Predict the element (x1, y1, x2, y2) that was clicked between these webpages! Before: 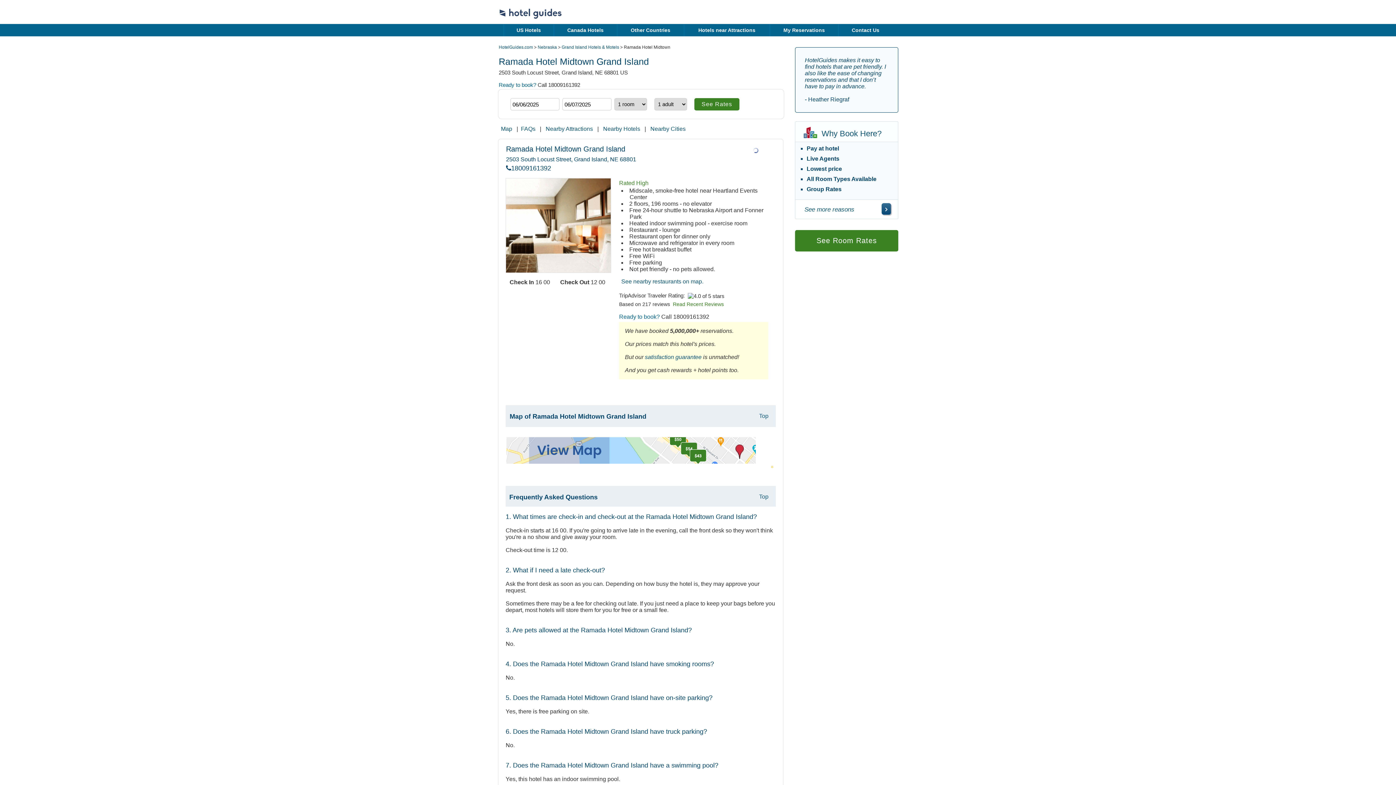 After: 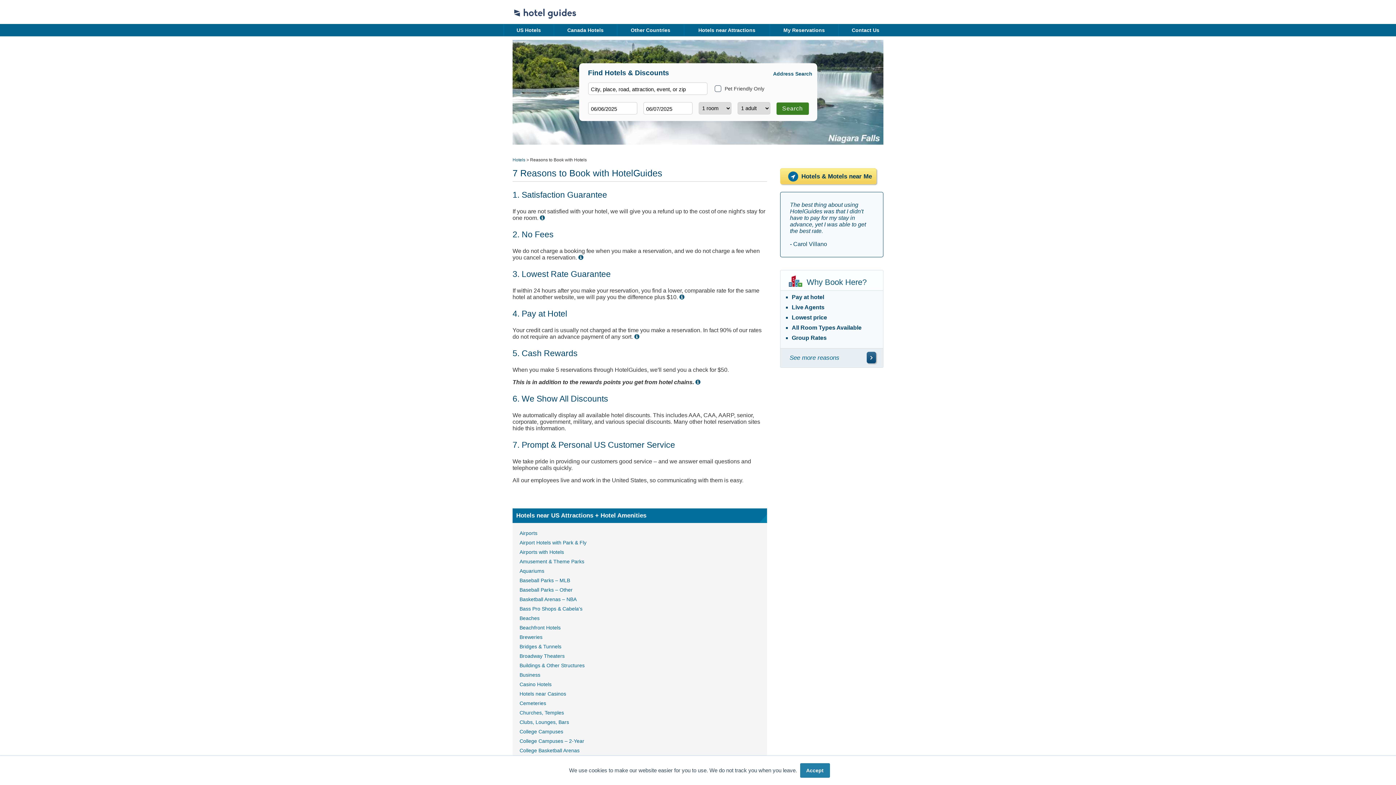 Action: label: See more reasons bbox: (804, 206, 854, 212)